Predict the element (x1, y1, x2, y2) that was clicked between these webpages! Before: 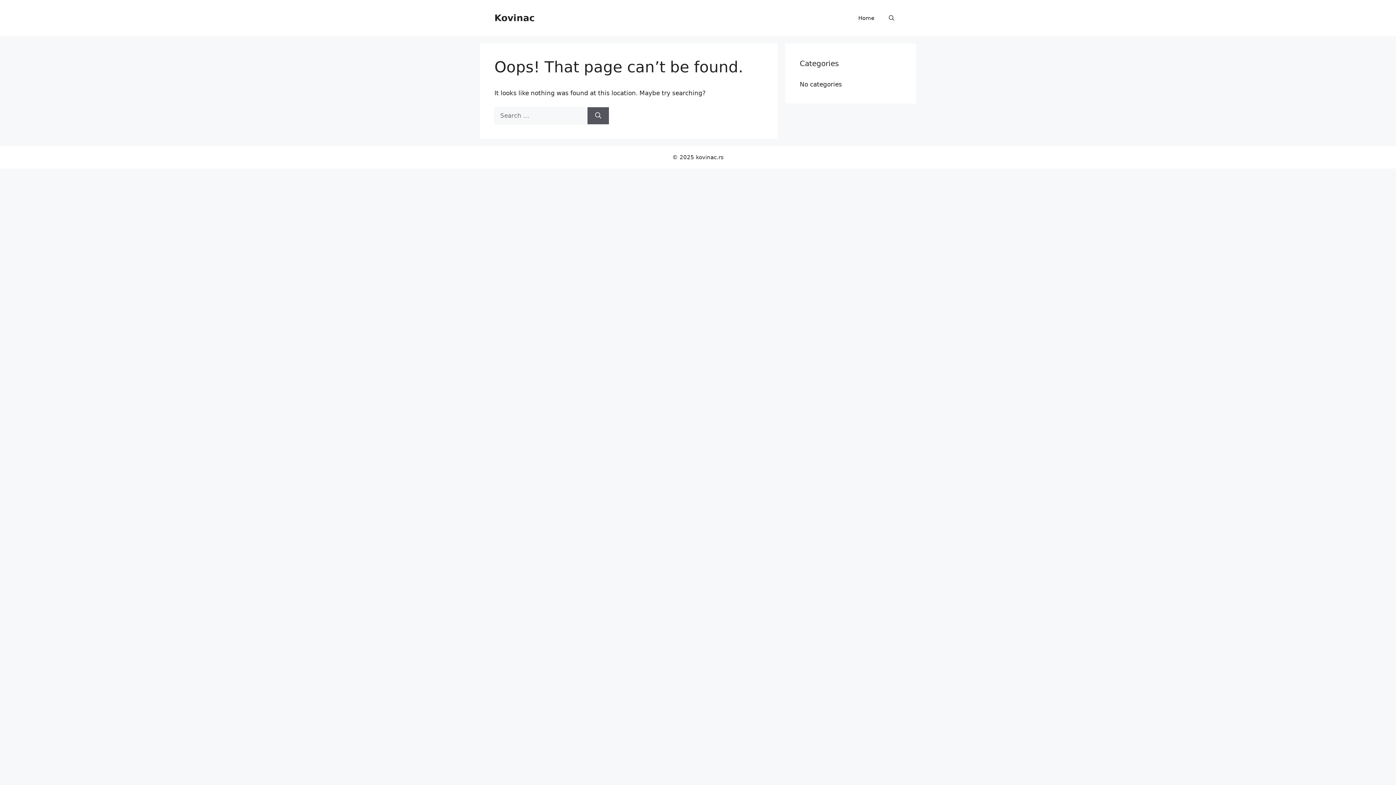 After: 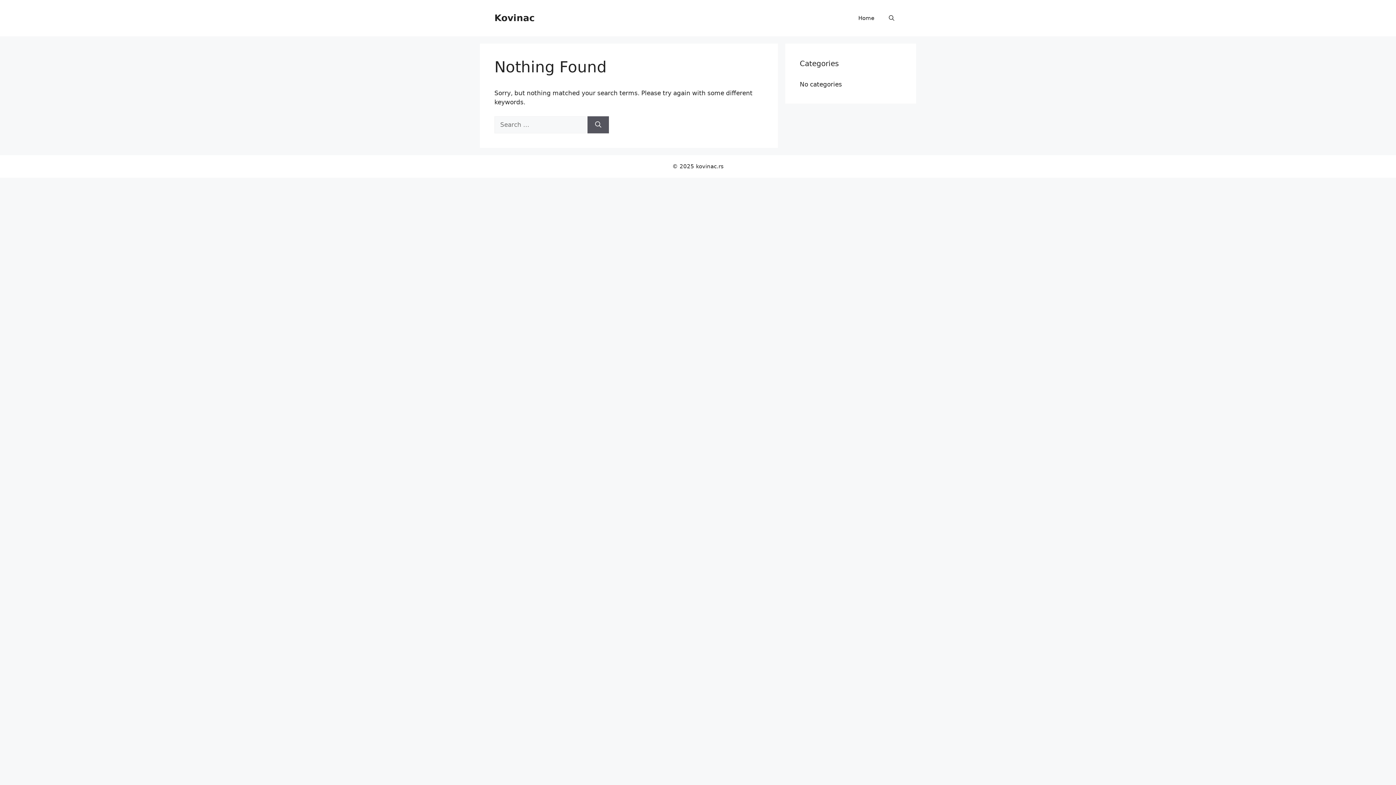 Action: bbox: (587, 107, 609, 124) label: Search